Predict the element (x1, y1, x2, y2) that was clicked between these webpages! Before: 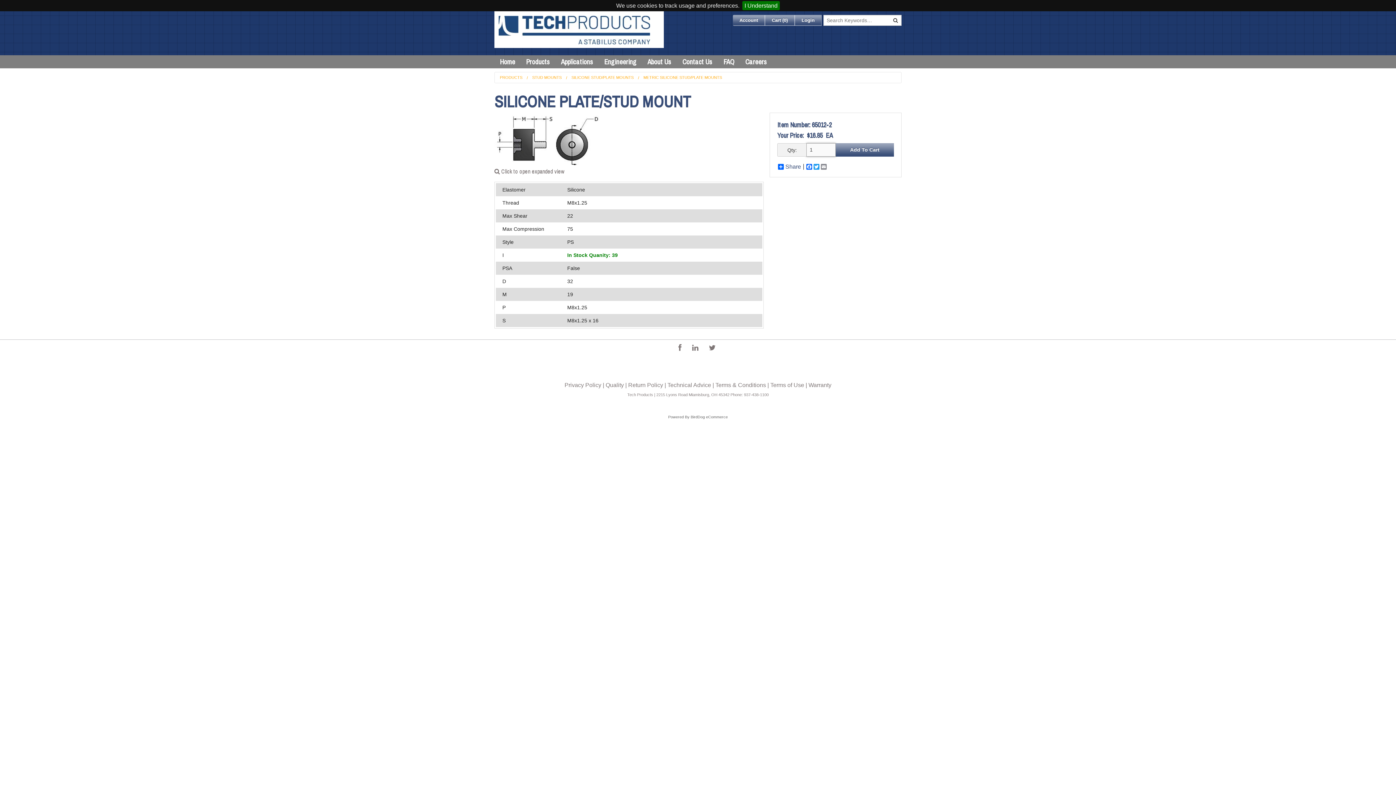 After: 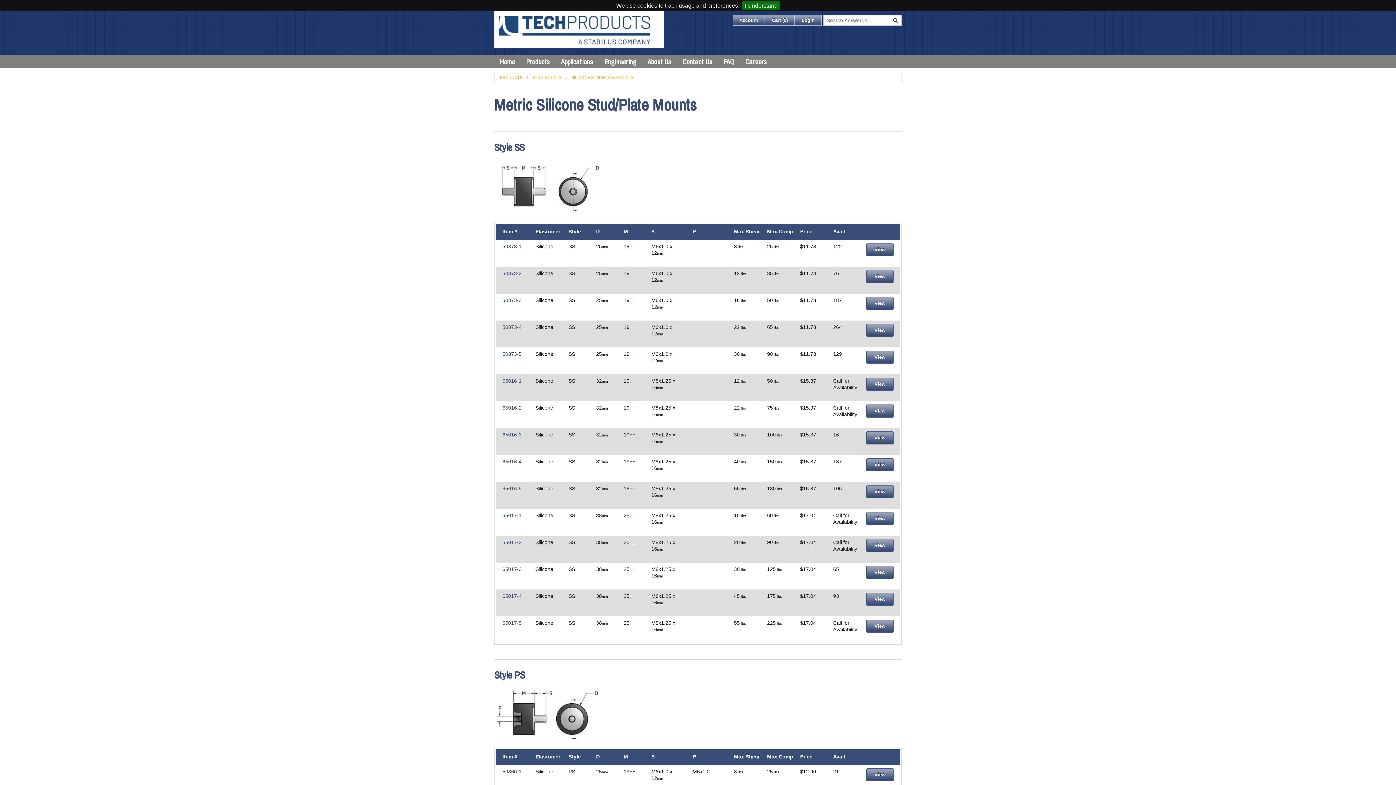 Action: bbox: (643, 75, 722, 79) label: METRIC SILICONE STUD/PLATE MOUNTS